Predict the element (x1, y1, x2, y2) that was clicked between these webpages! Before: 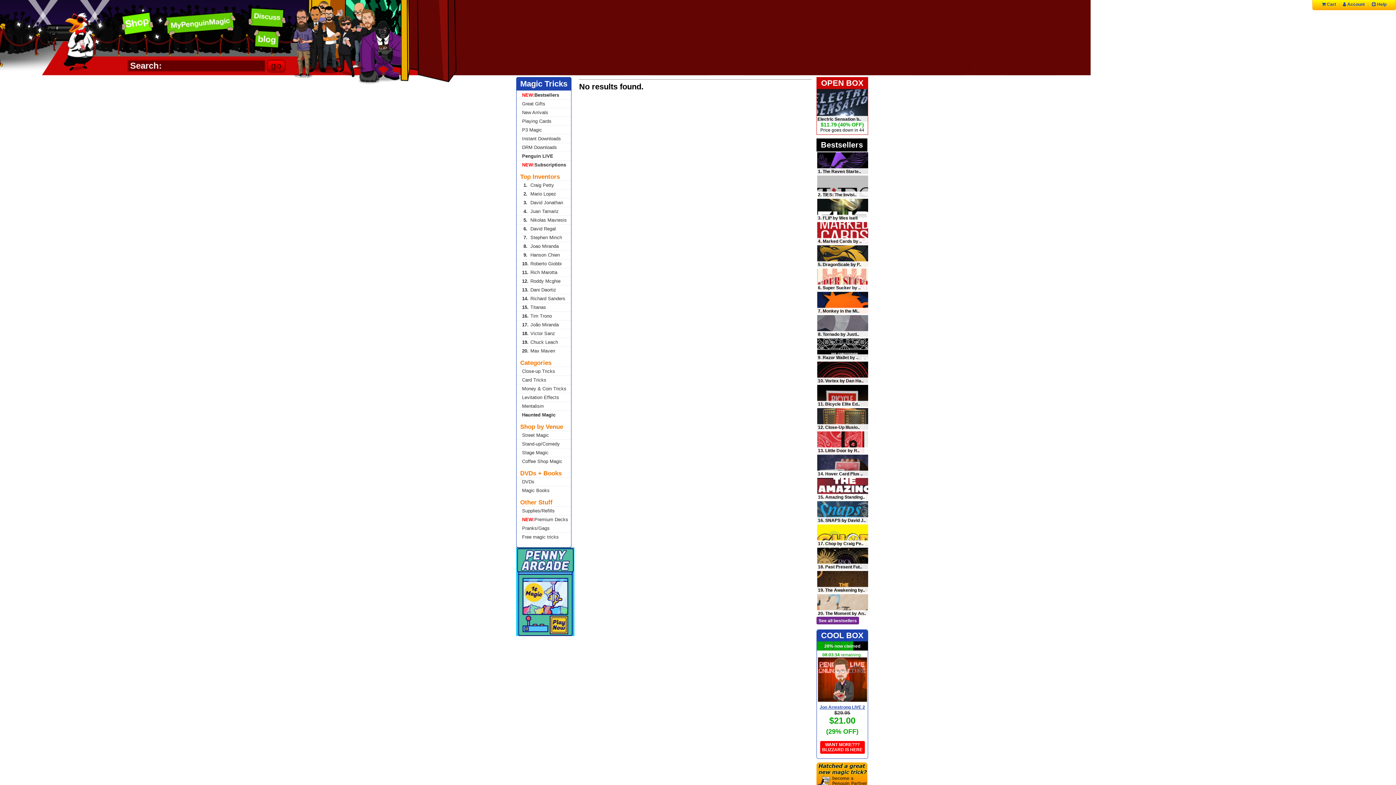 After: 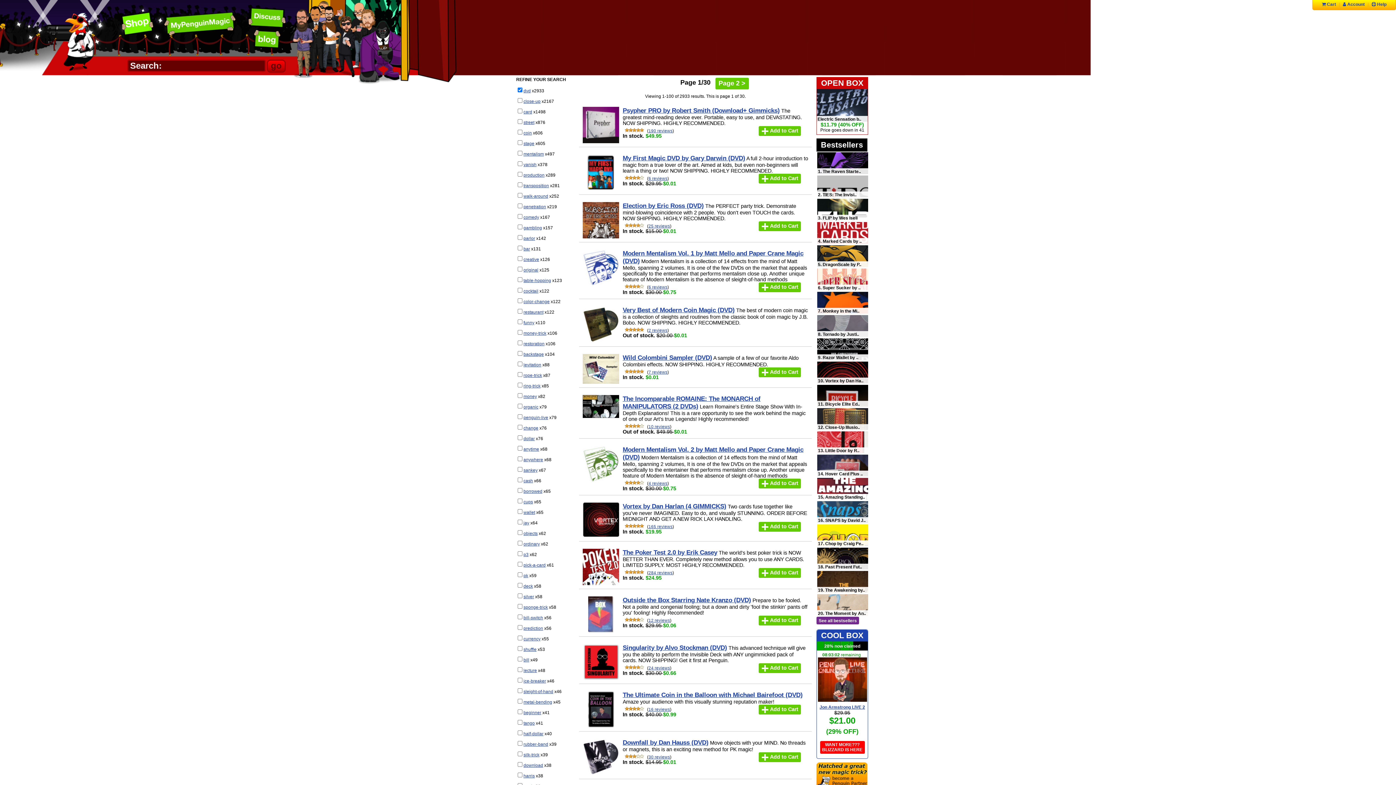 Action: label: DVDs bbox: (516, 477, 571, 486)